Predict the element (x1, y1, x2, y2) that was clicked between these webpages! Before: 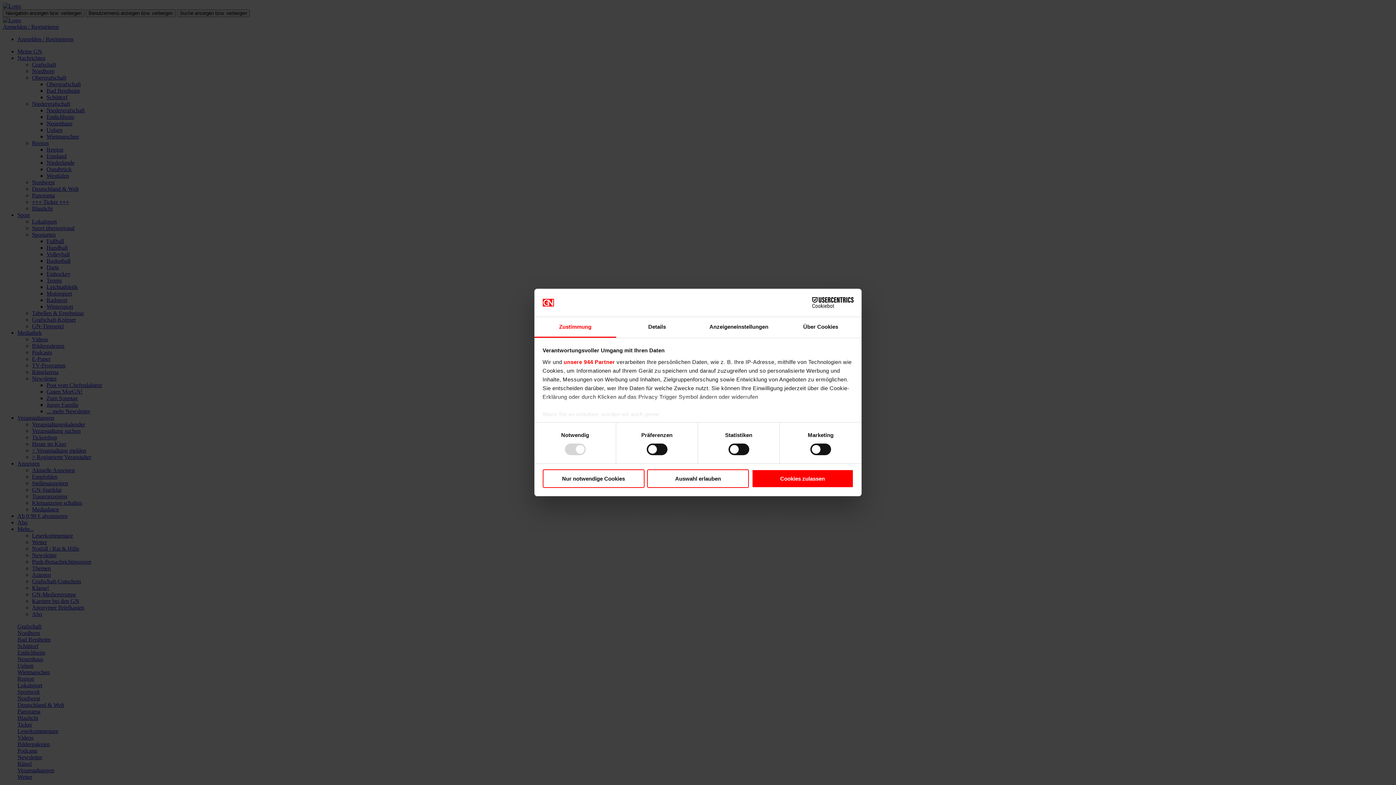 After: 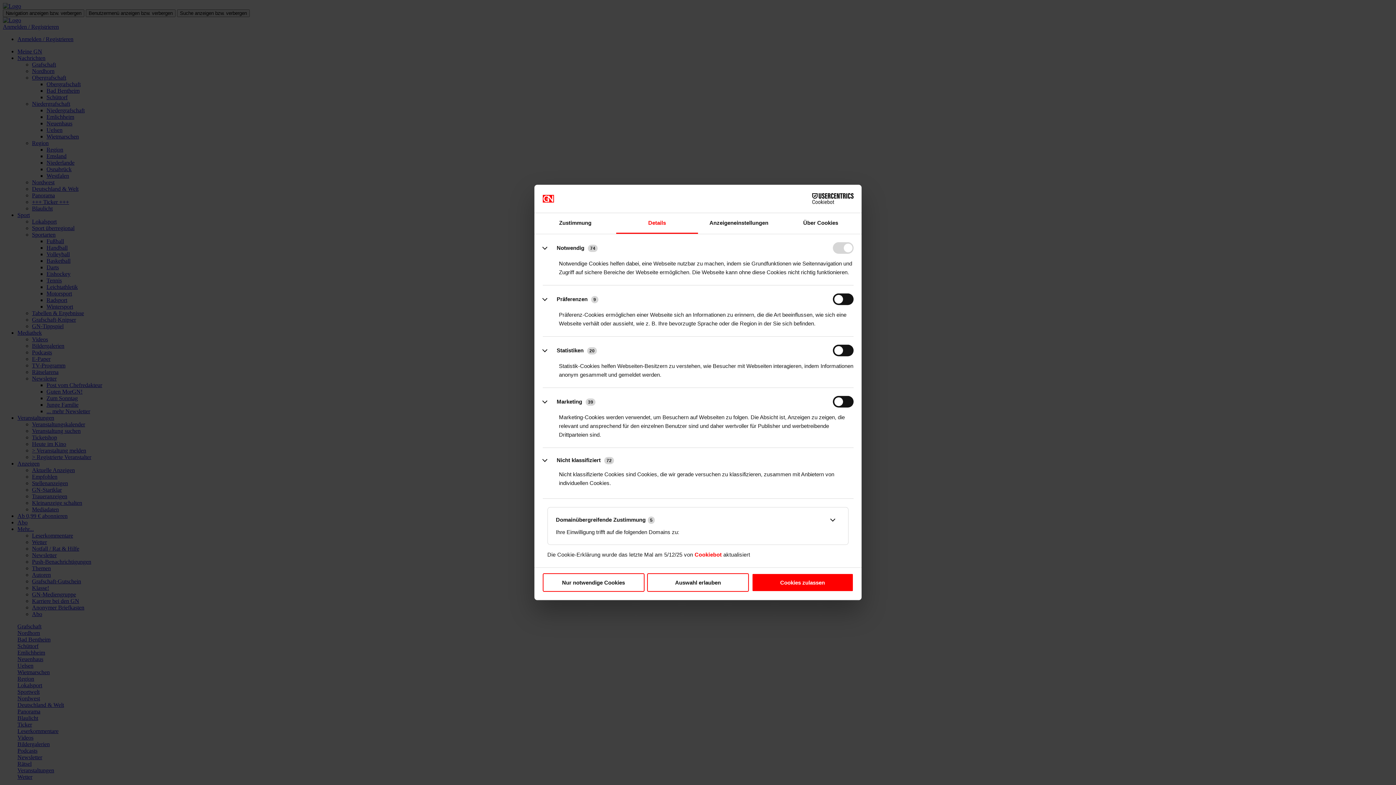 Action: bbox: (616, 317, 698, 337) label: Details